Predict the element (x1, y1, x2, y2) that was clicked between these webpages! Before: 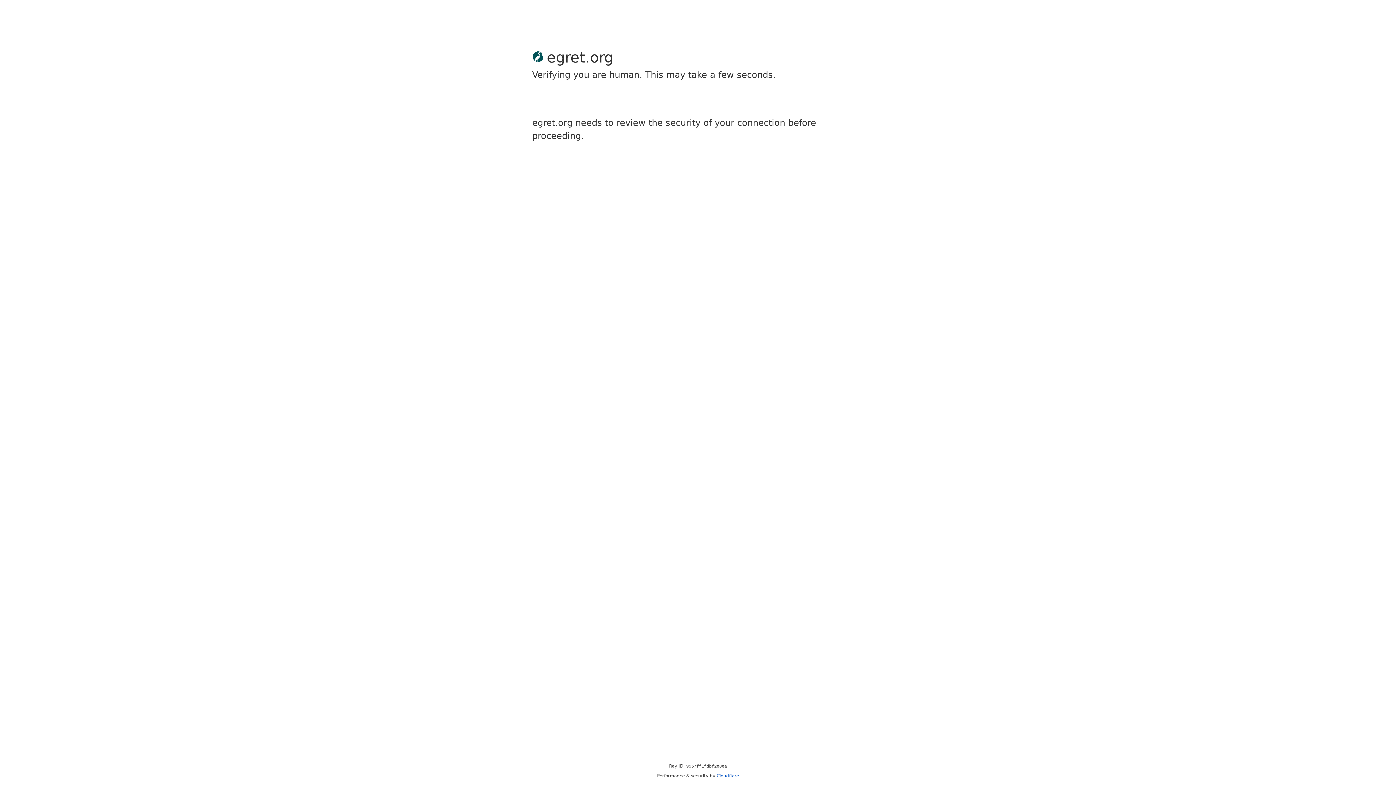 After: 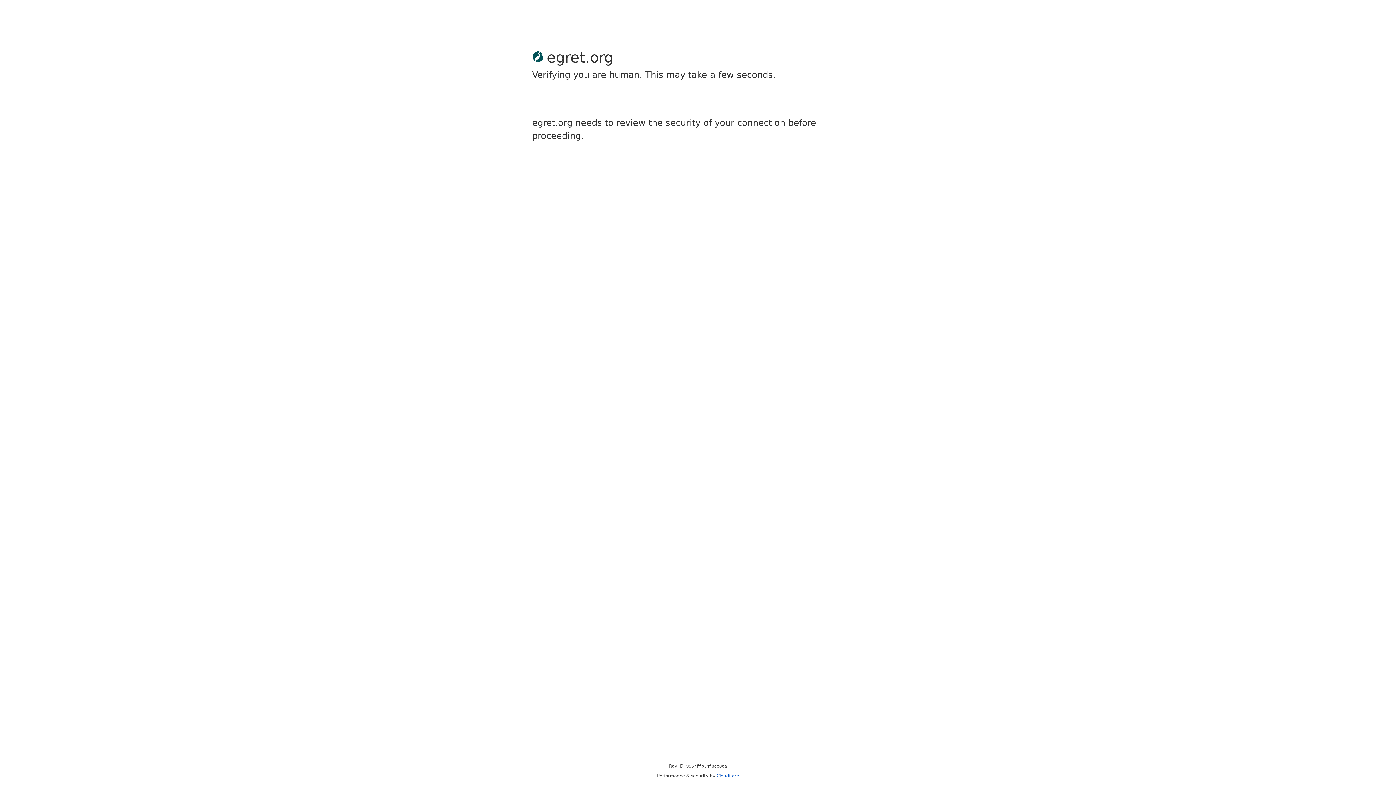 Action: label: Cloudflare bbox: (716, 773, 739, 778)